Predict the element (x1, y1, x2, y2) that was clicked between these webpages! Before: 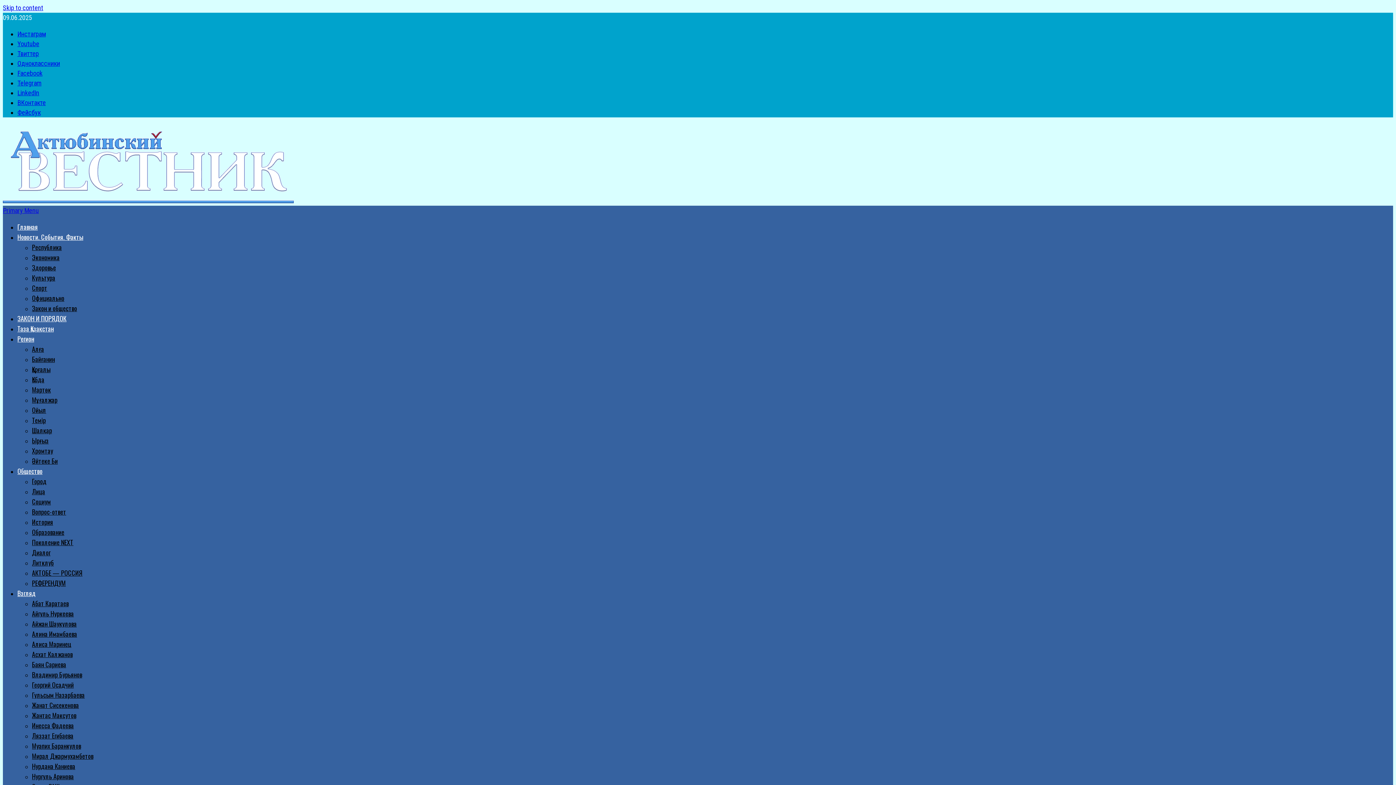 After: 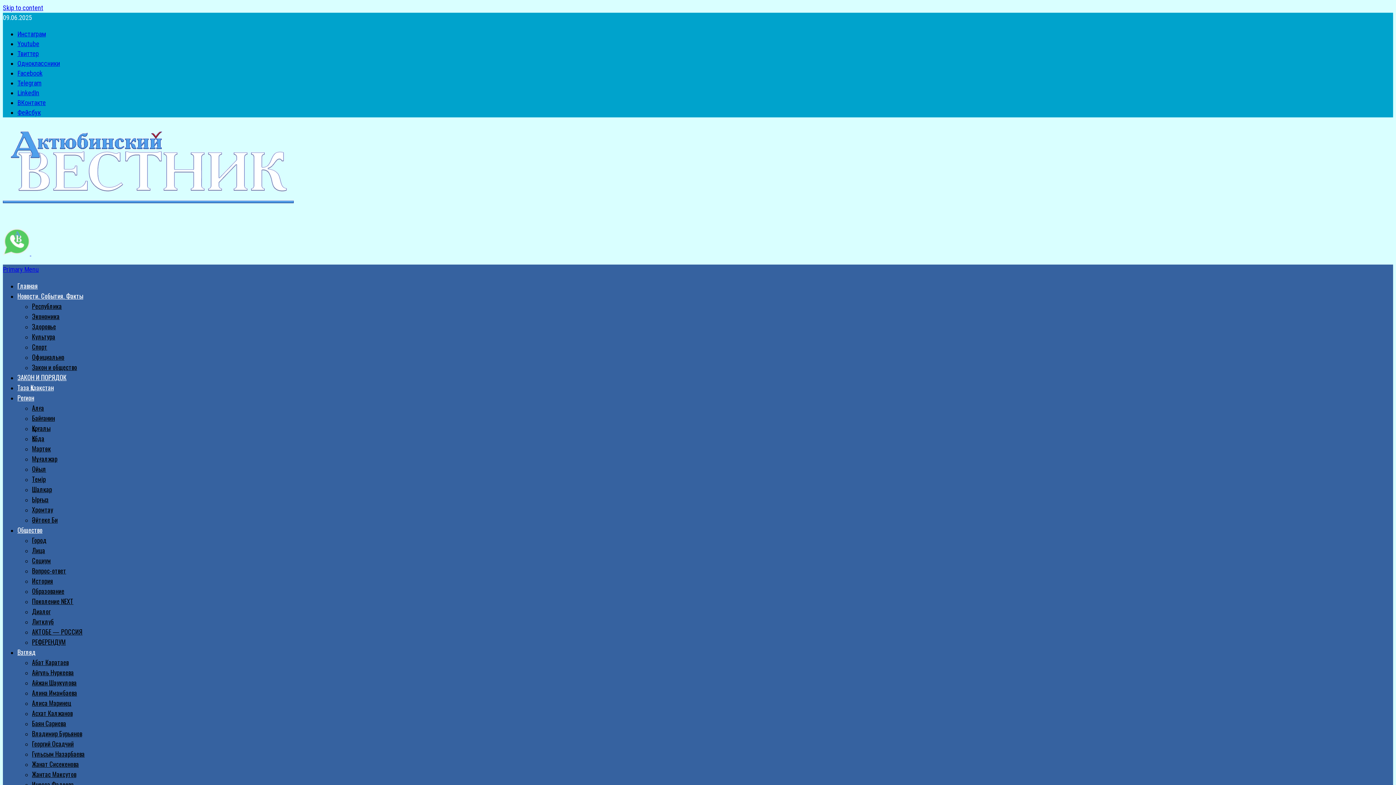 Action: bbox: (2, 197, 293, 204)